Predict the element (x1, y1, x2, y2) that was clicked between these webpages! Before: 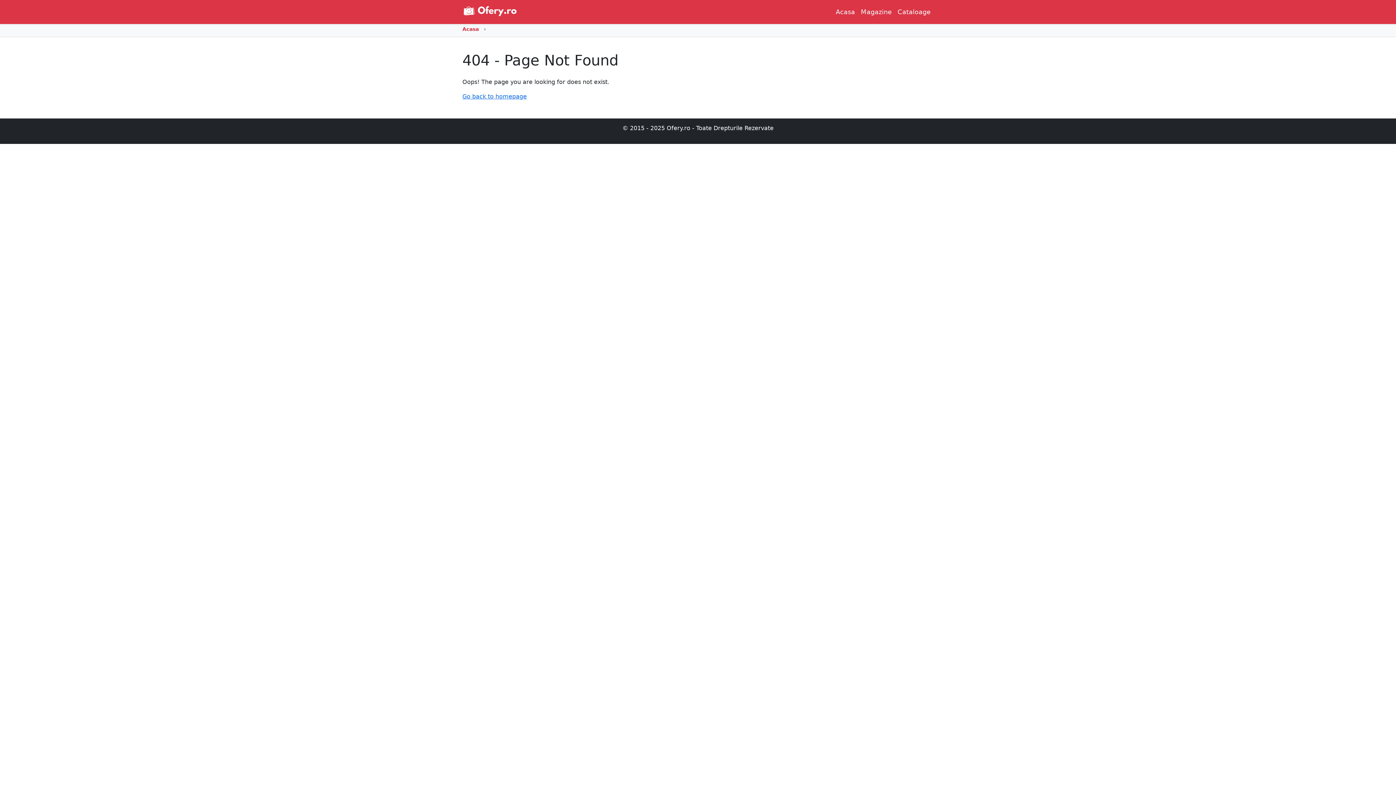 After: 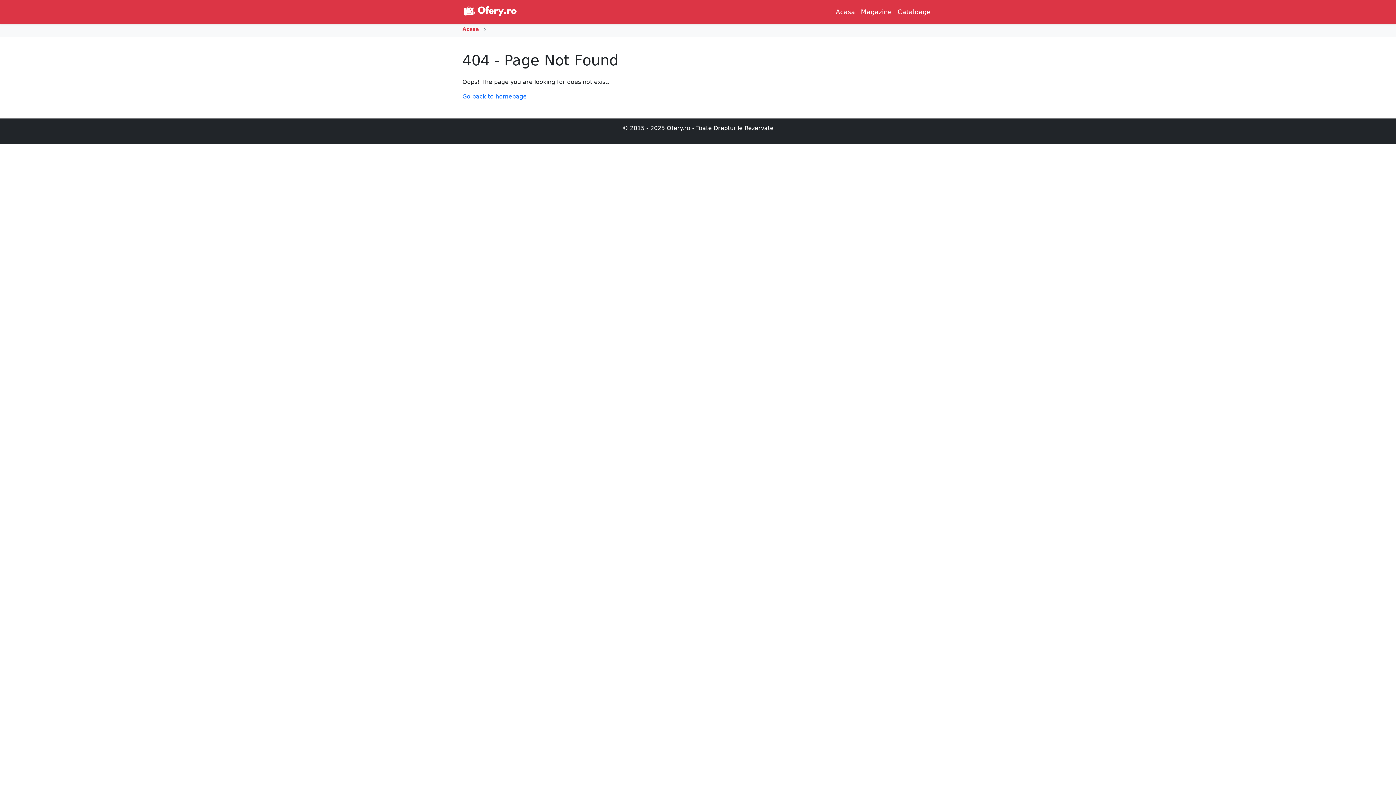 Action: bbox: (462, 26, 478, 32) label: Acasa